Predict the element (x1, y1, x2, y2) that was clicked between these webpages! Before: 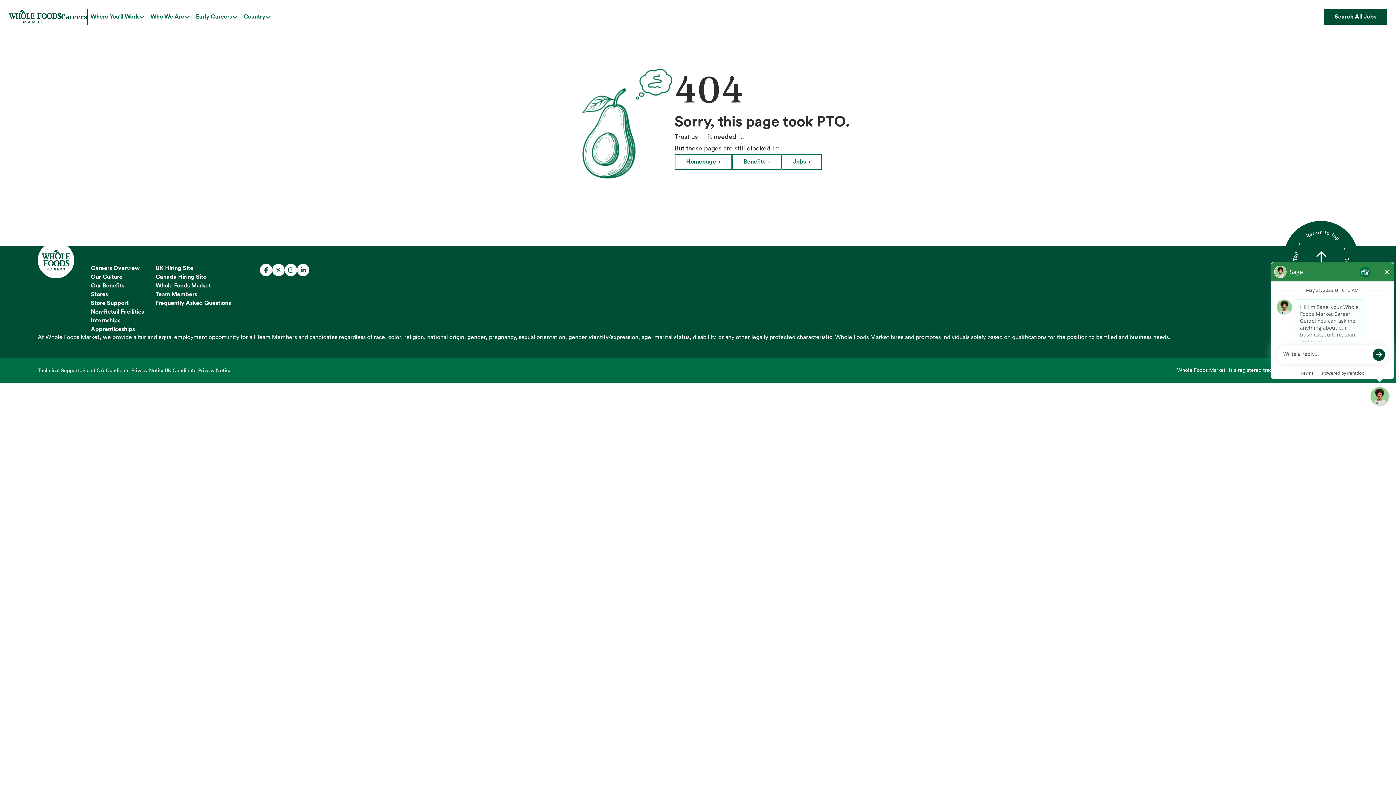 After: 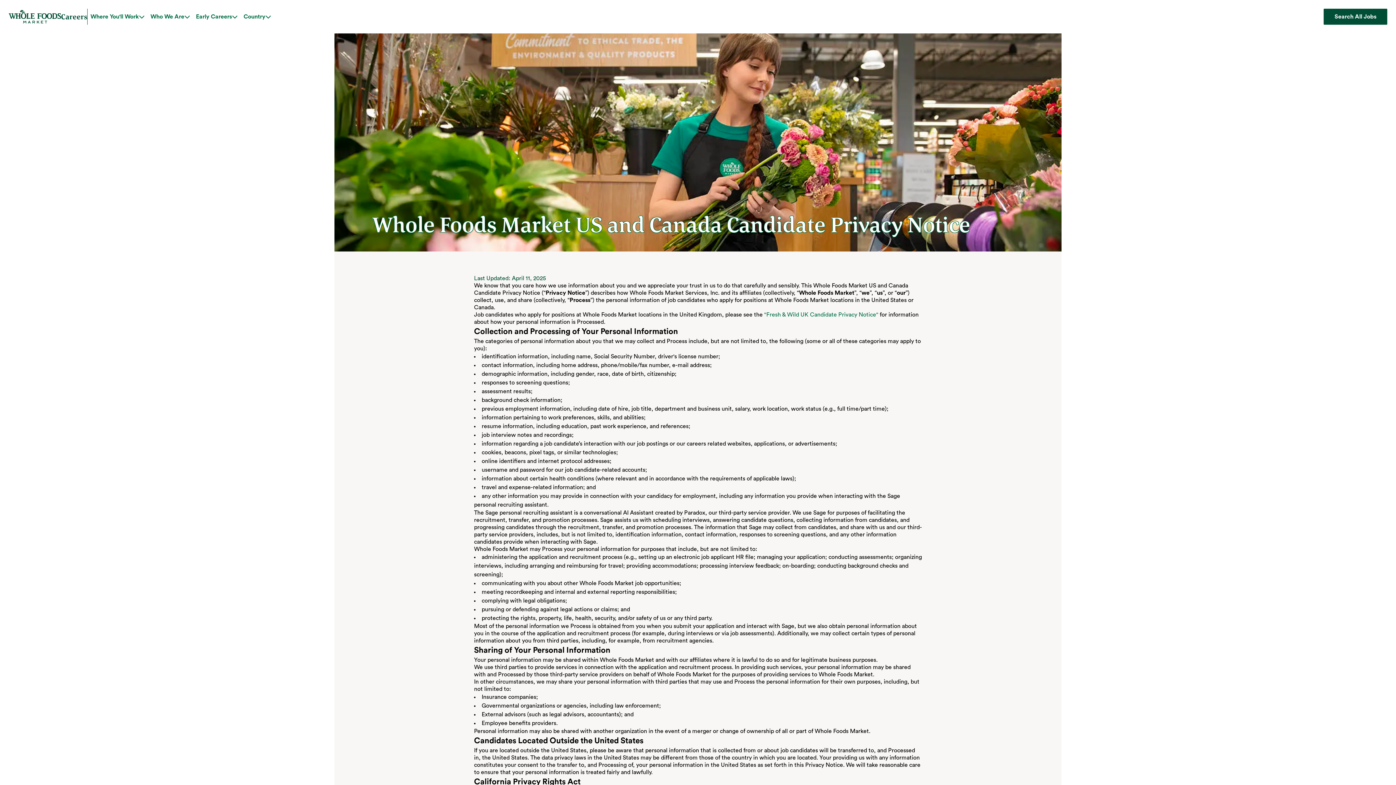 Action: bbox: (79, 367, 164, 374) label: US and CA Candidate Privacy Notice